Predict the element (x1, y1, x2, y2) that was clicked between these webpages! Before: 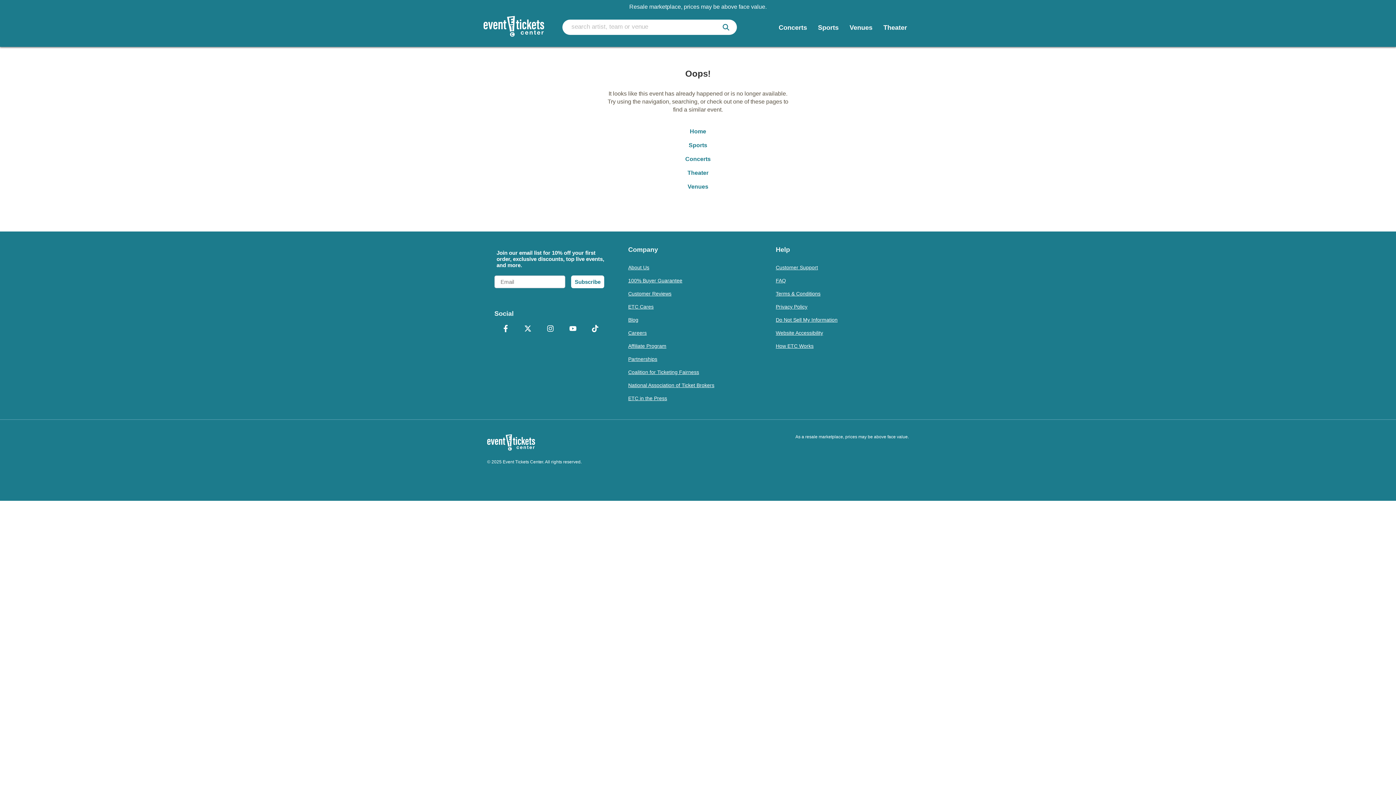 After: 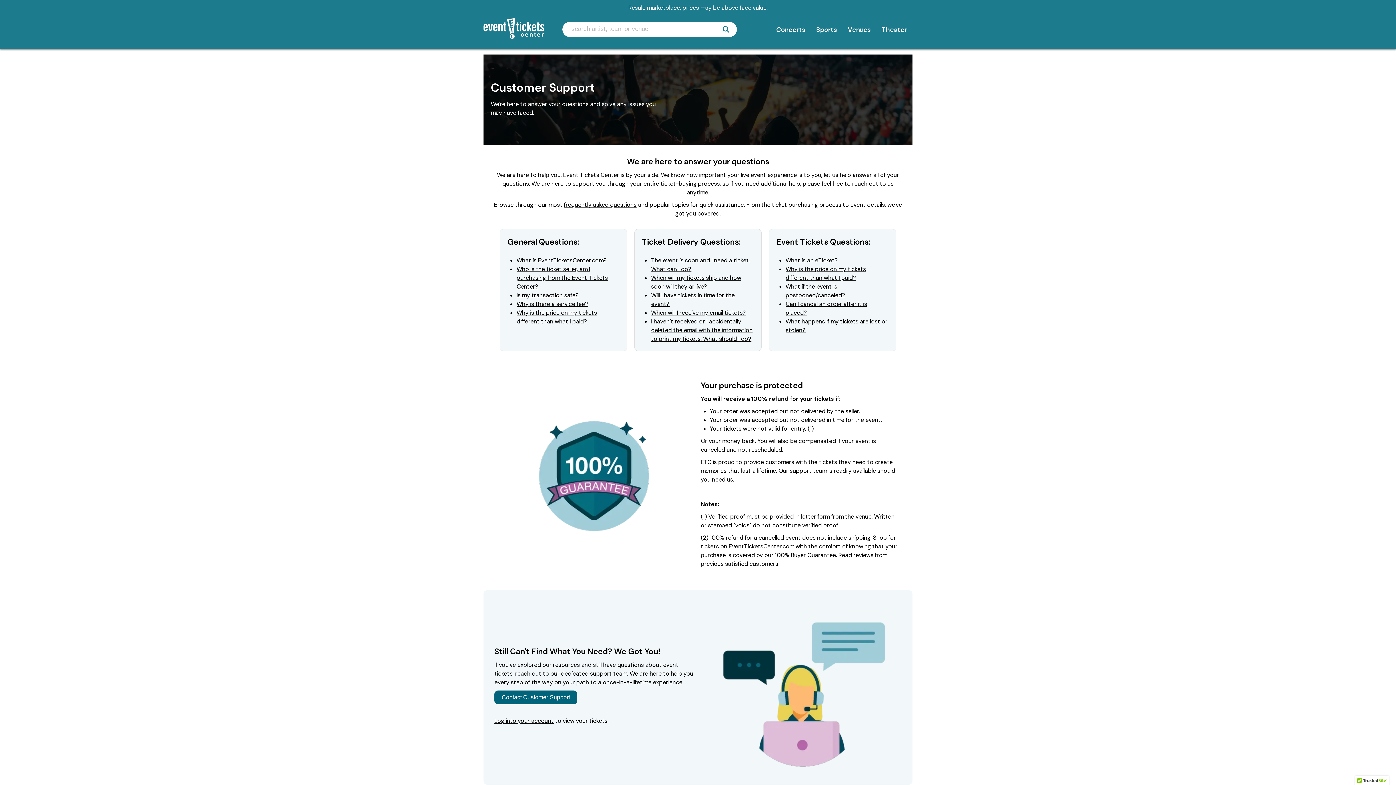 Action: bbox: (776, 261, 909, 274) label: Customer Support